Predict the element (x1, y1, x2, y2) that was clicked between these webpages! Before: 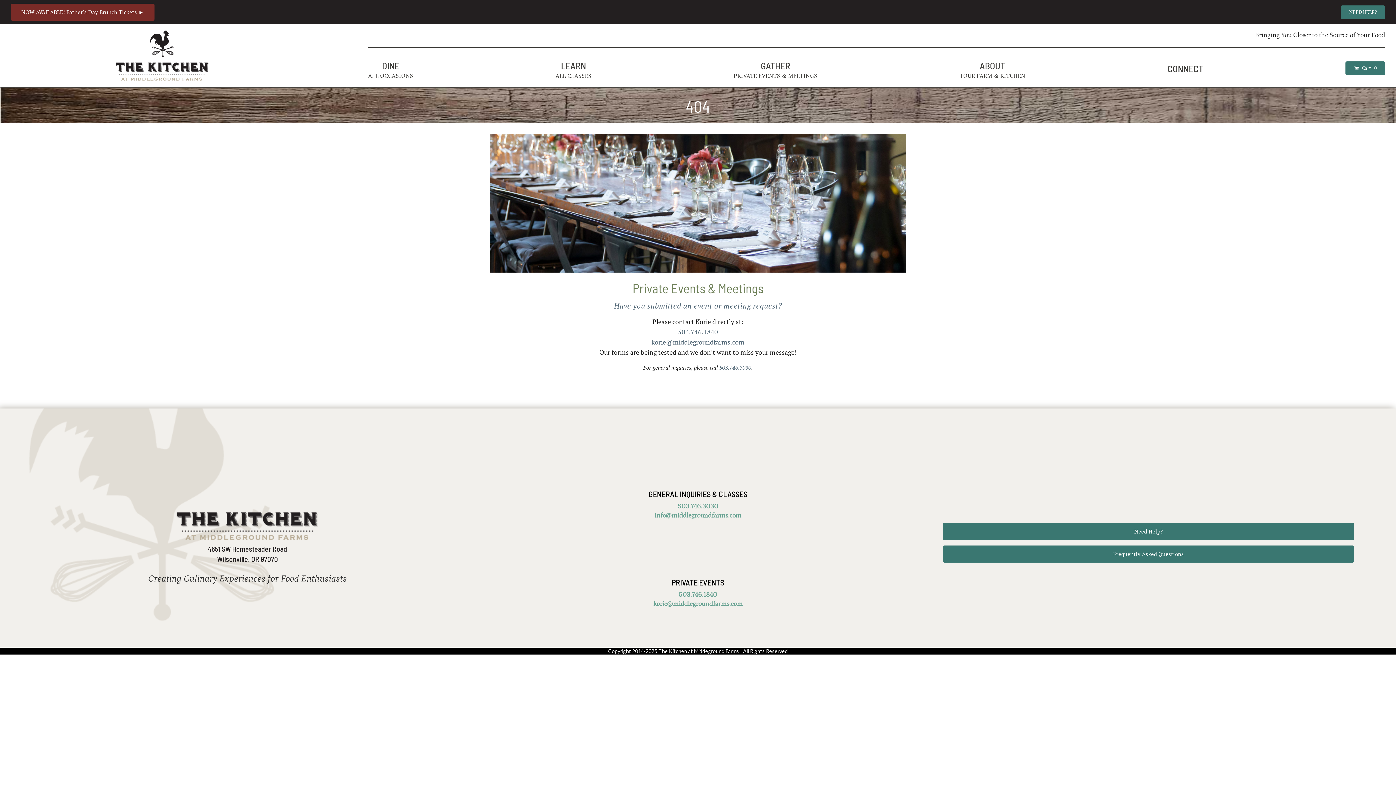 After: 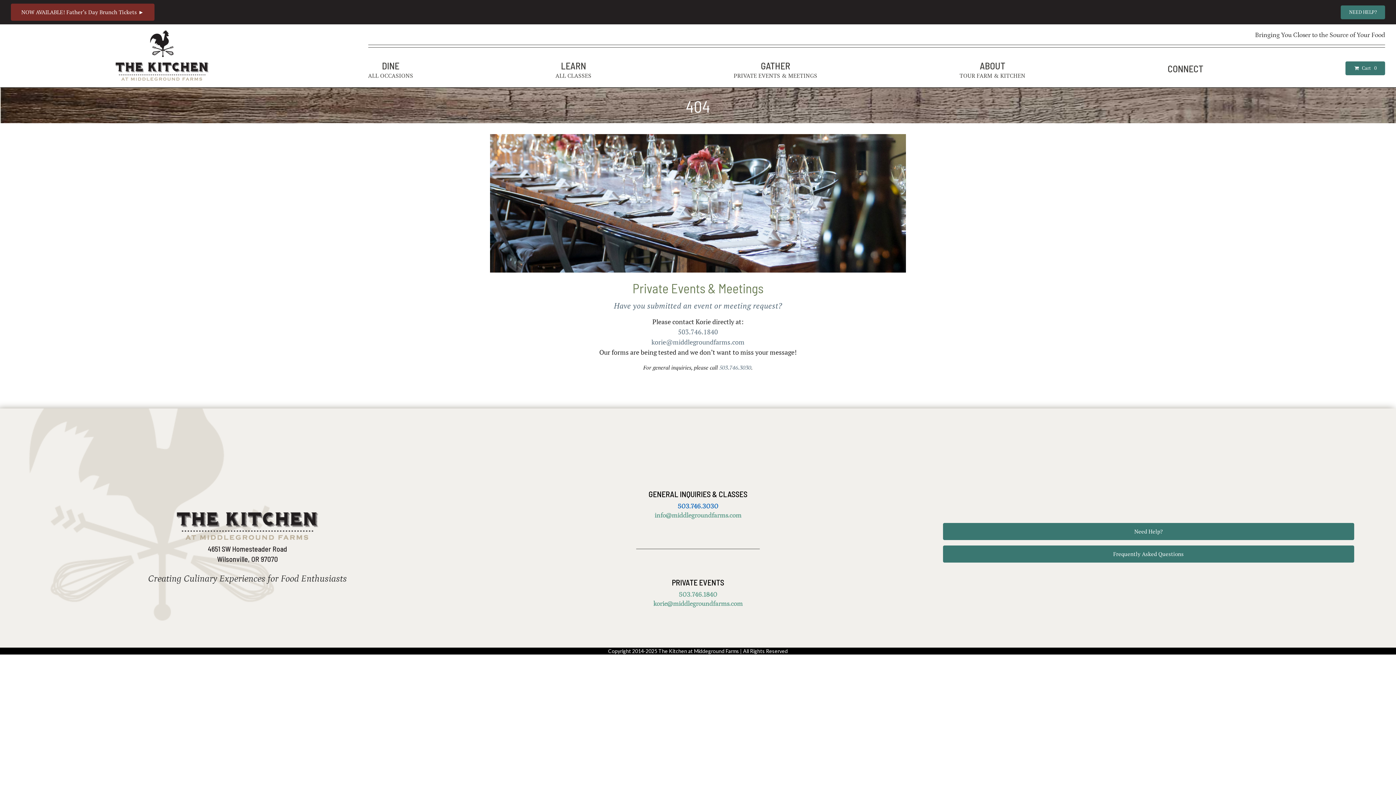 Action: bbox: (677, 503, 718, 510) label: 503.746.3030